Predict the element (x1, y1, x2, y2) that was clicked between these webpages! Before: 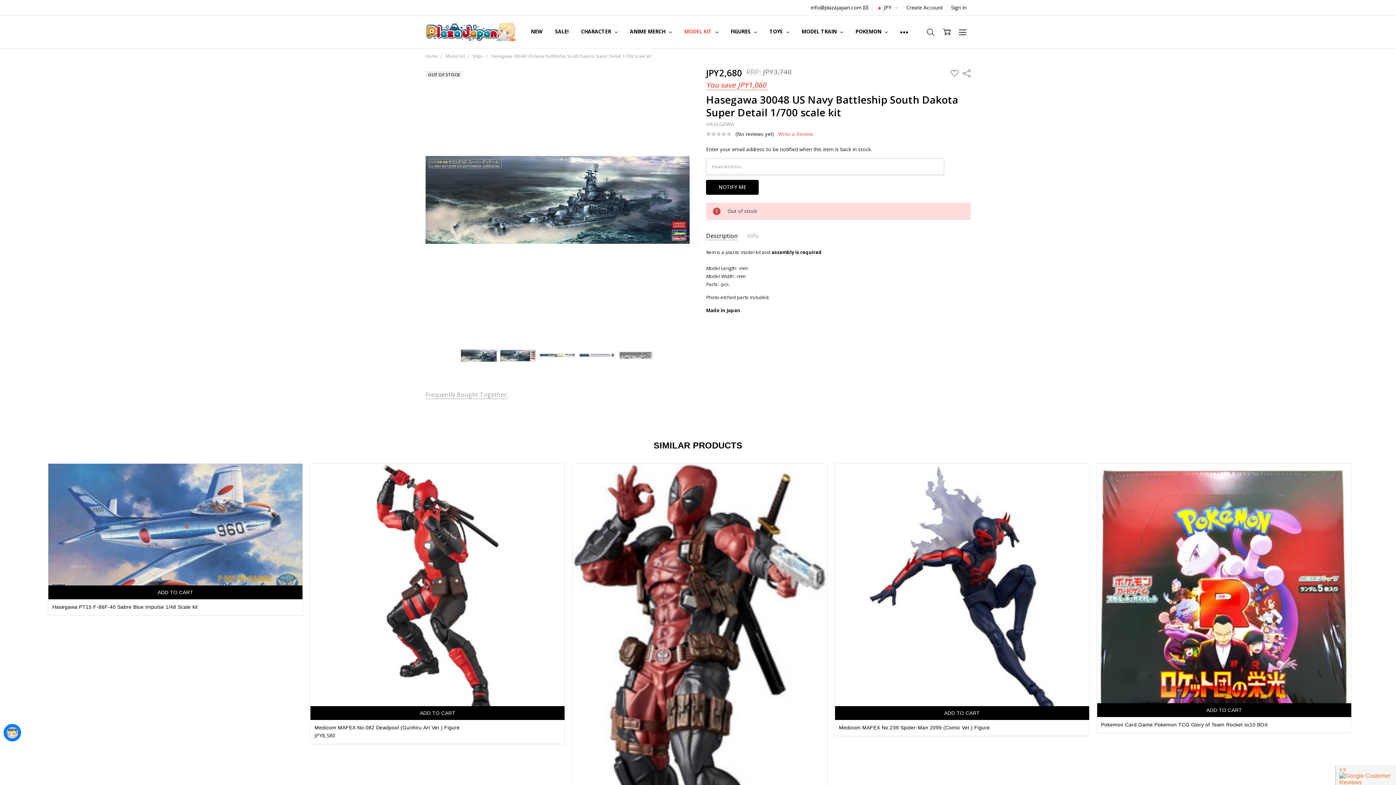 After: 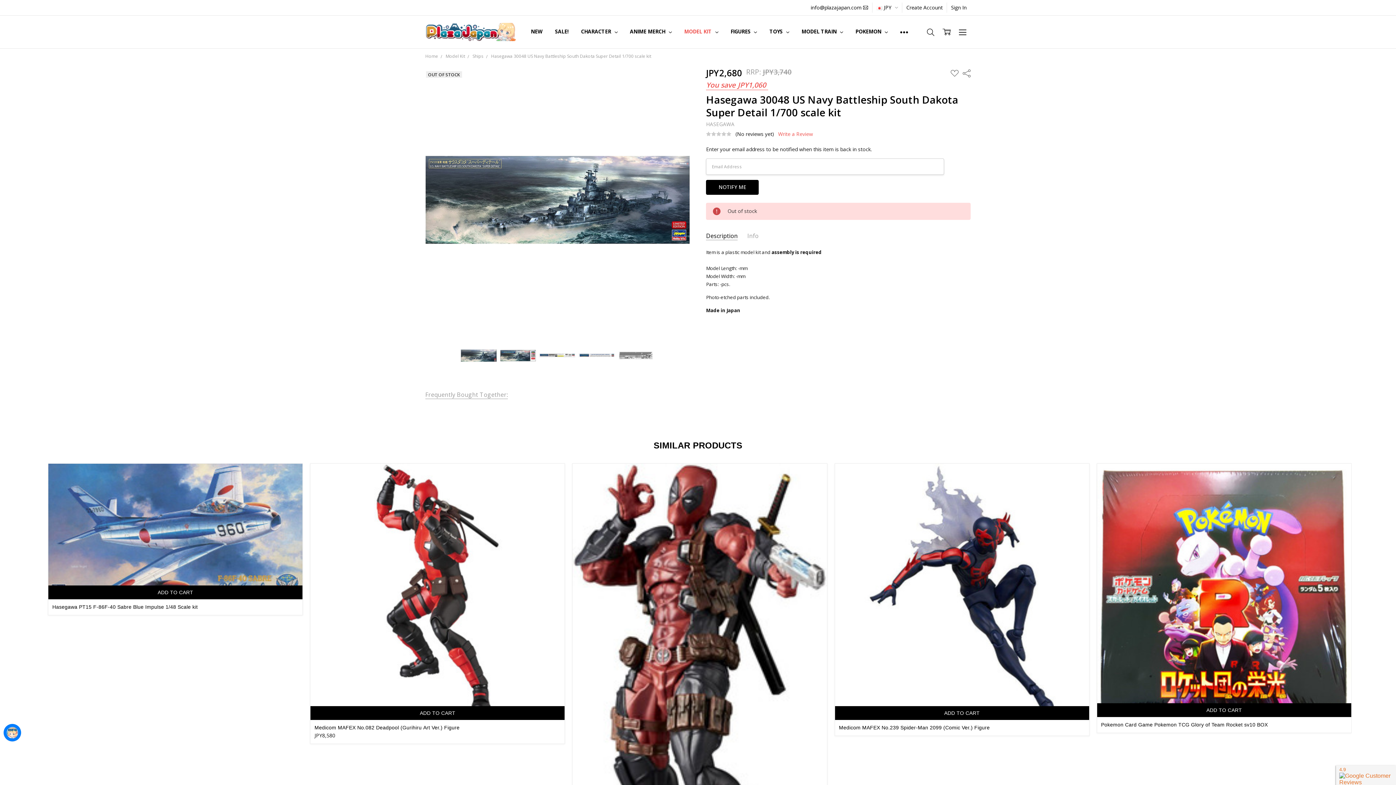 Action: bbox: (460, 337, 497, 373)